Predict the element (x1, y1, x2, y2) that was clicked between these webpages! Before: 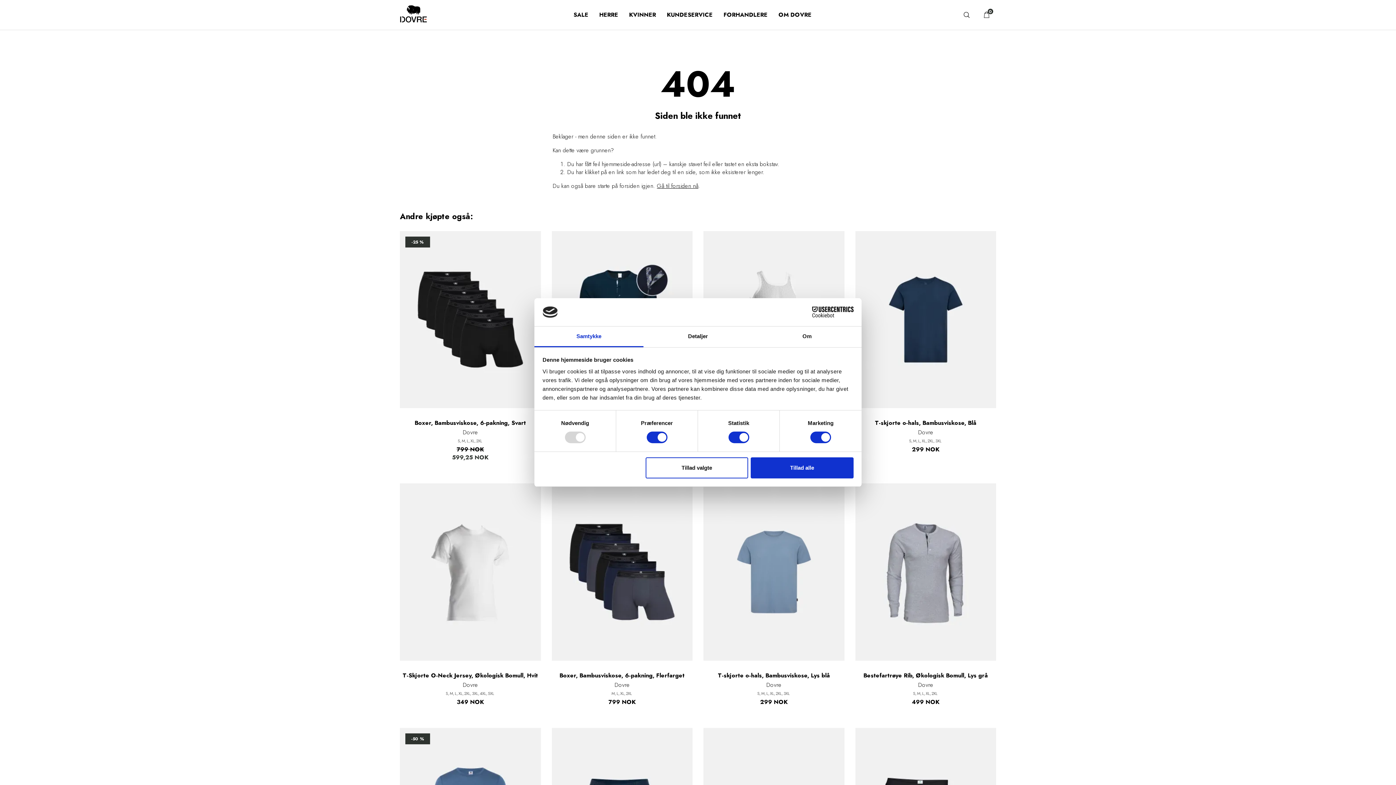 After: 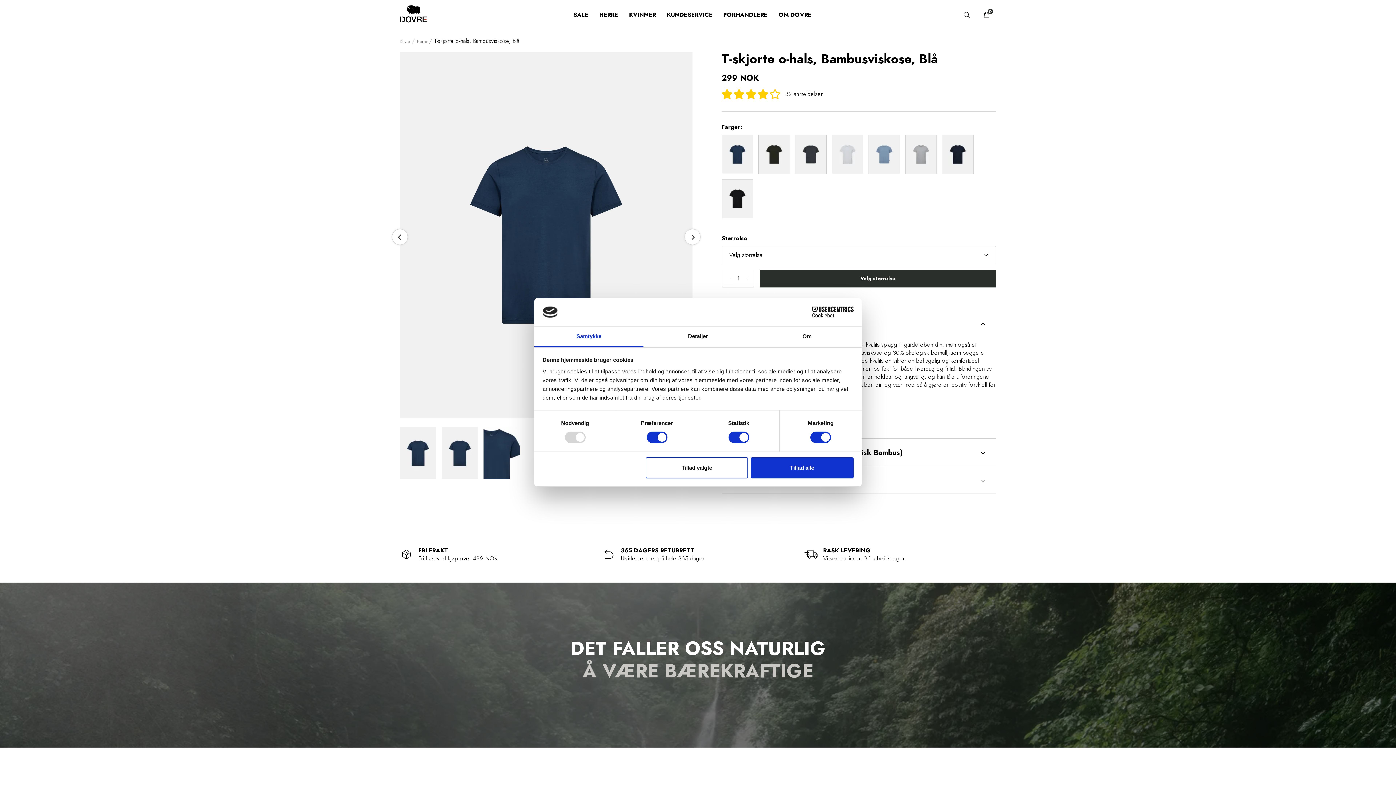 Action: bbox: (855, 419, 996, 427) label: T-skjorte o-hals, Bambusviskose, Blå